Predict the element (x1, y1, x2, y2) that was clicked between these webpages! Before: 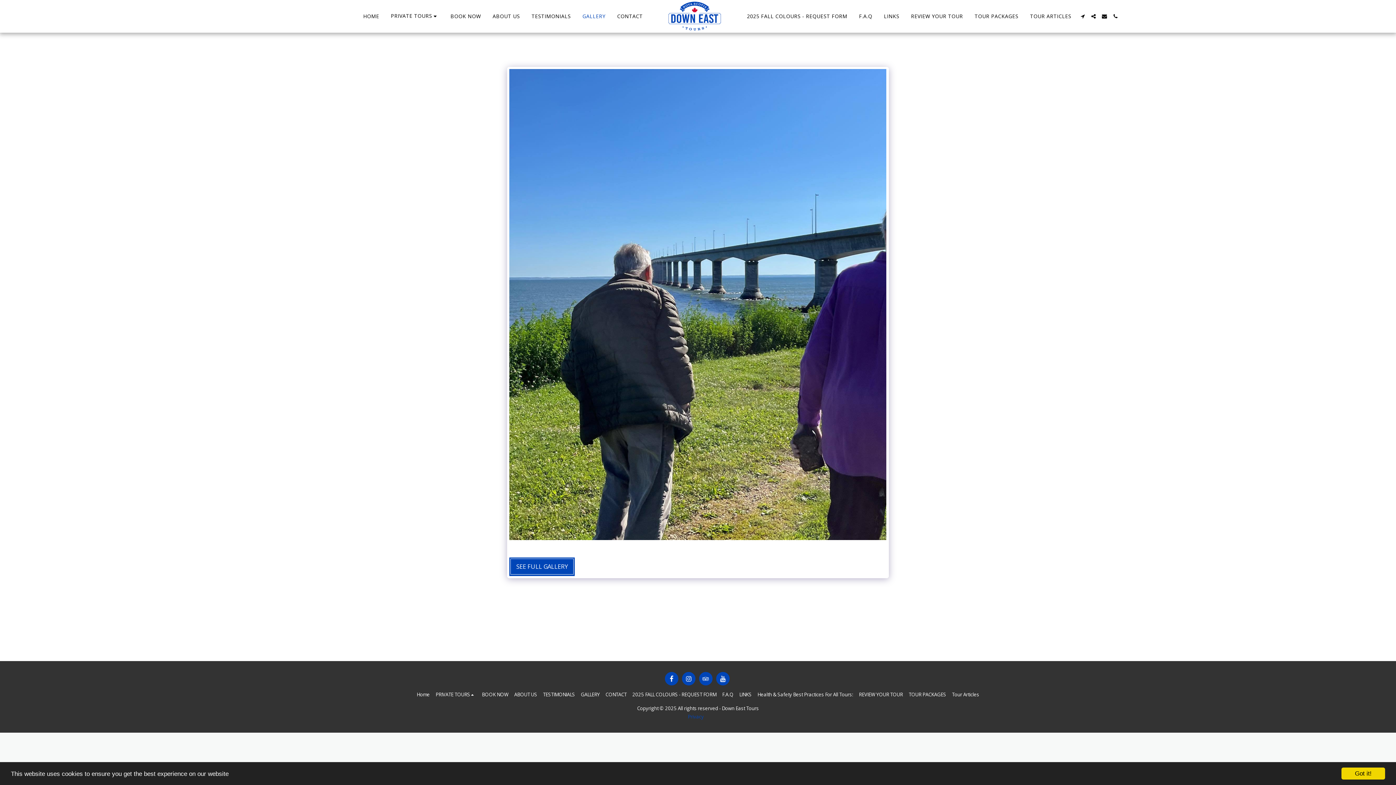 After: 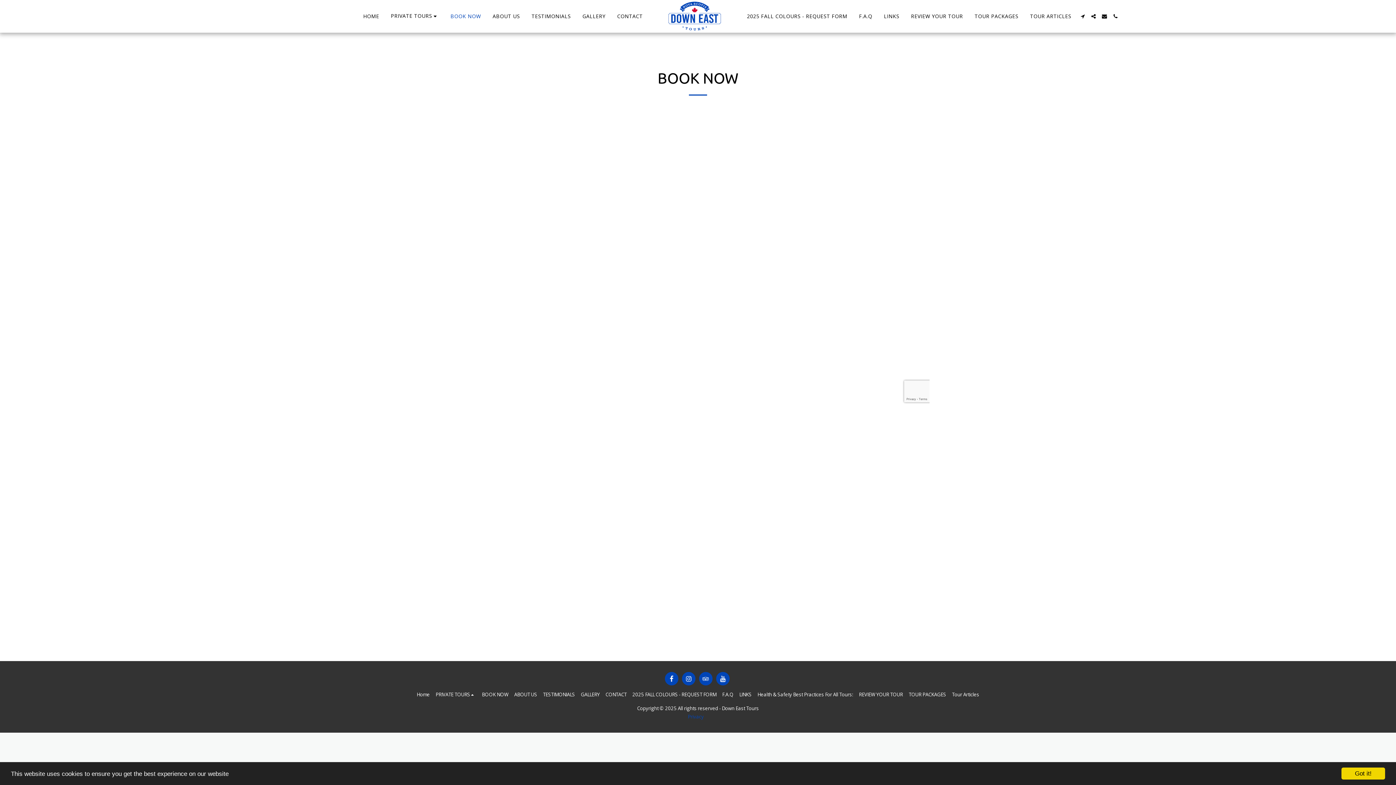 Action: bbox: (482, 691, 508, 698) label: BOOK NOW